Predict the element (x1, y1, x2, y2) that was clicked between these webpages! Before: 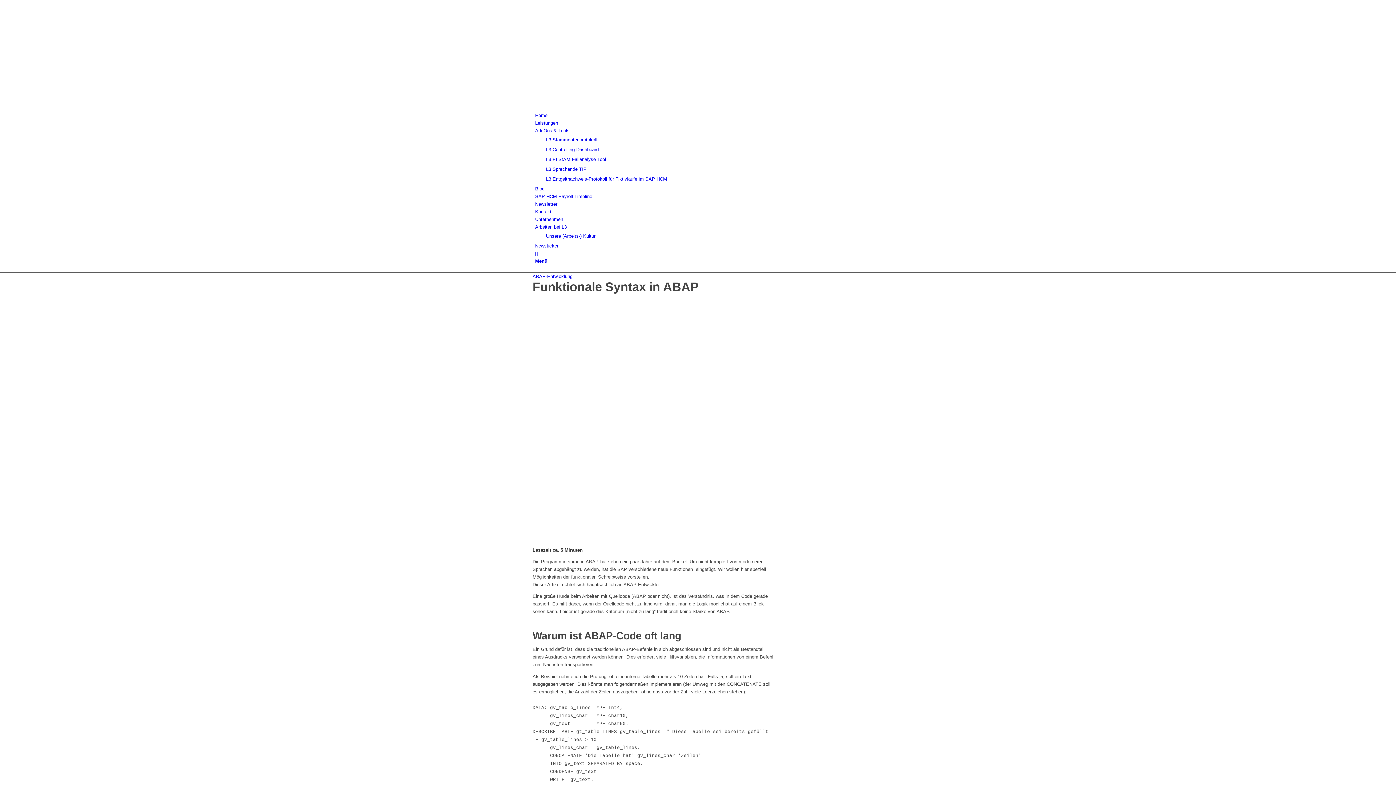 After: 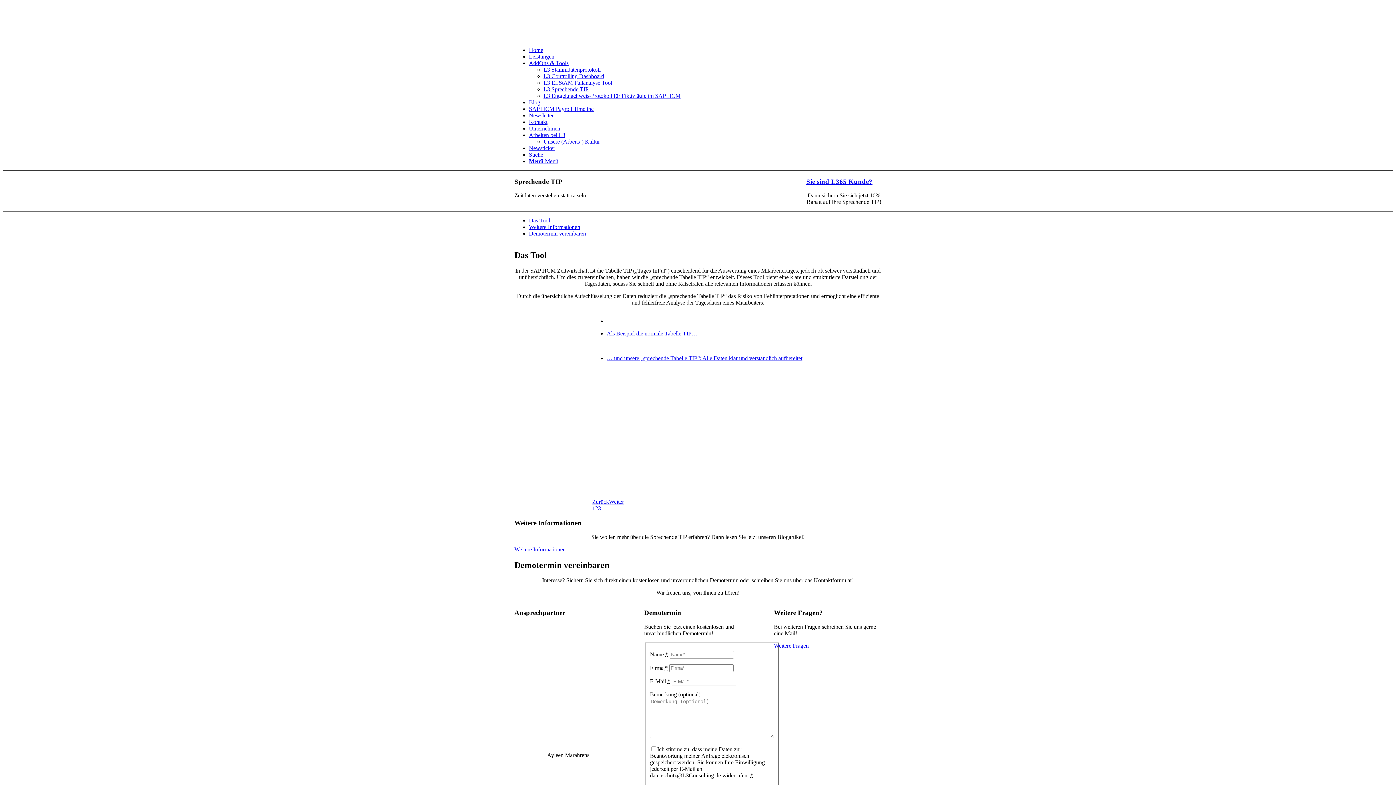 Action: bbox: (546, 166, 586, 172) label: L3 Sprechende TIP